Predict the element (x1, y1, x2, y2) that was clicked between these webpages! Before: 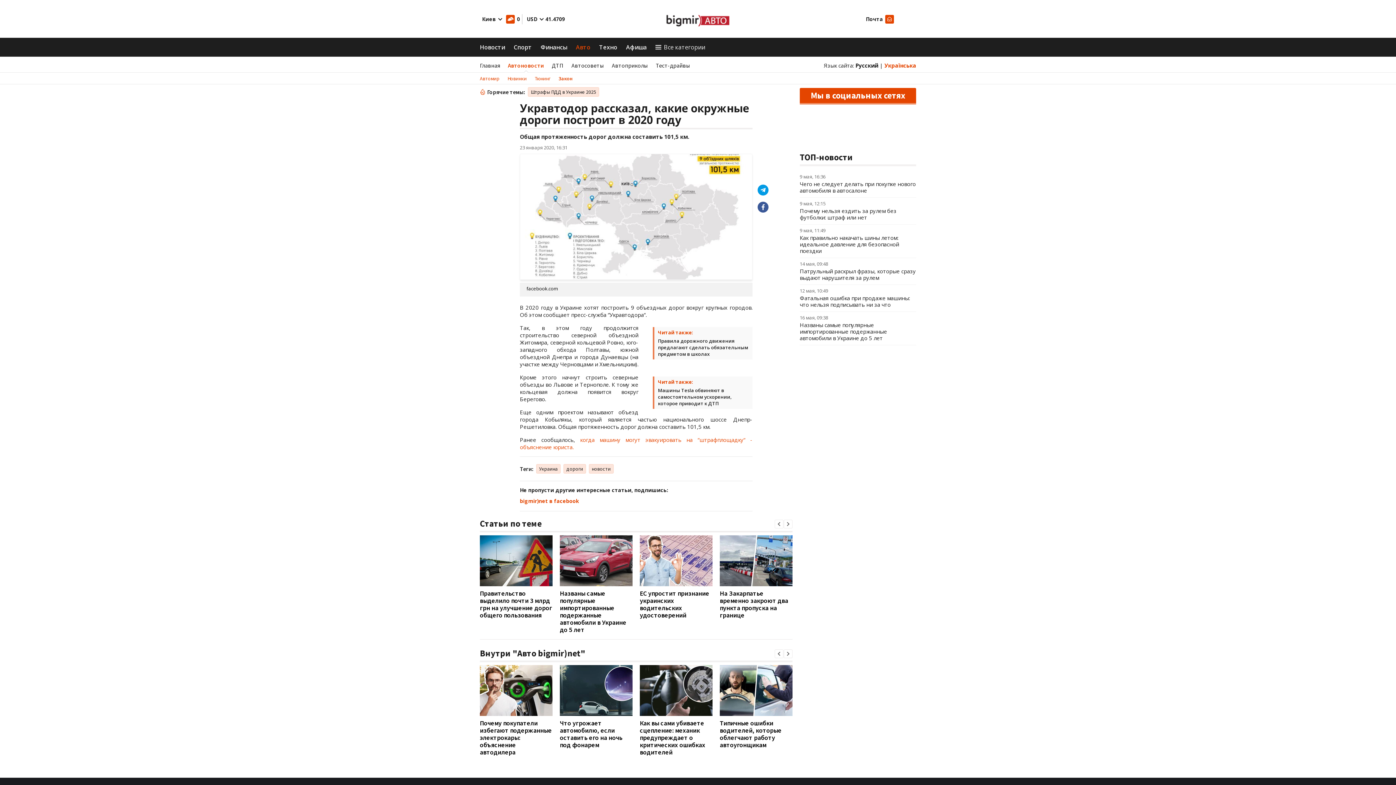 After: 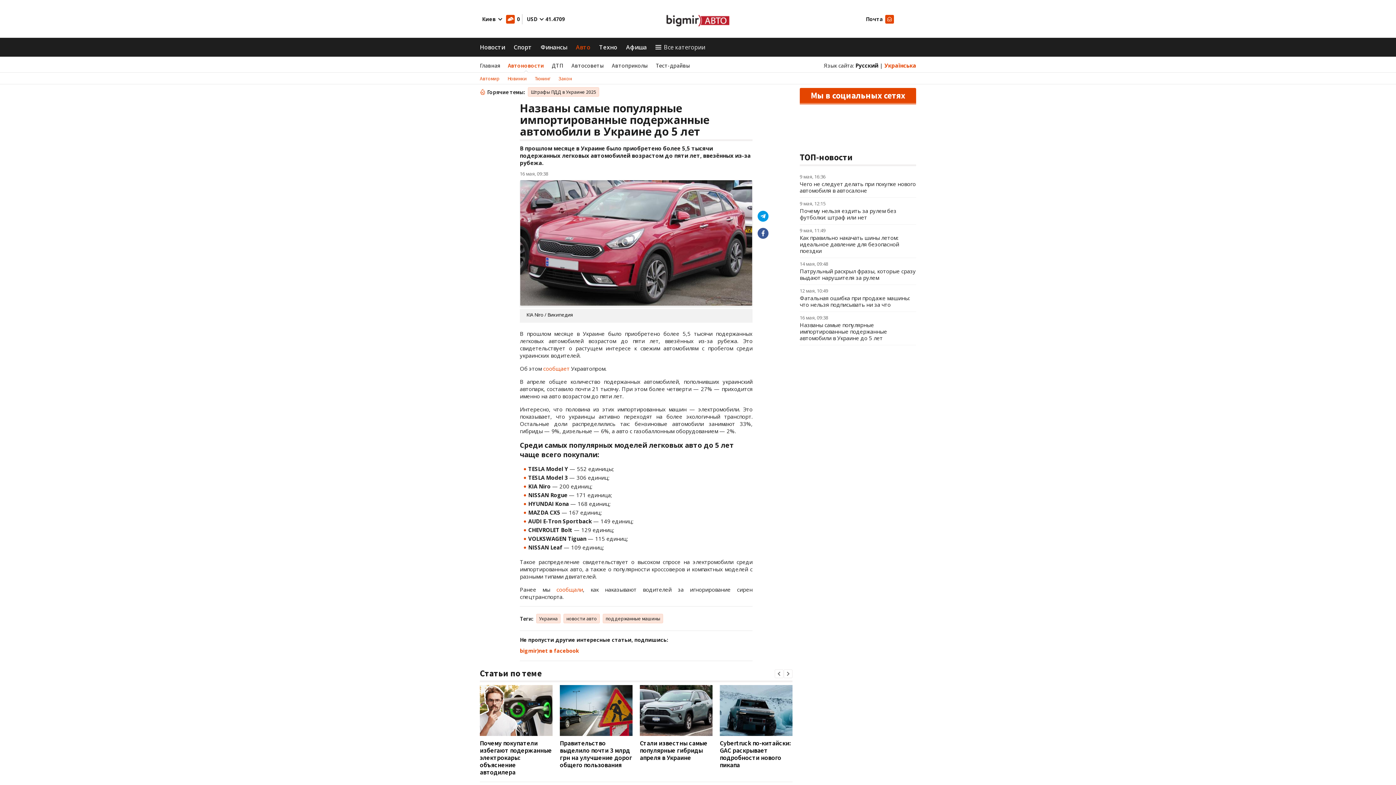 Action: bbox: (800, 321, 887, 341) label: Названы самые популярные импортированные подержанные автомобили в Украине до 5 лет